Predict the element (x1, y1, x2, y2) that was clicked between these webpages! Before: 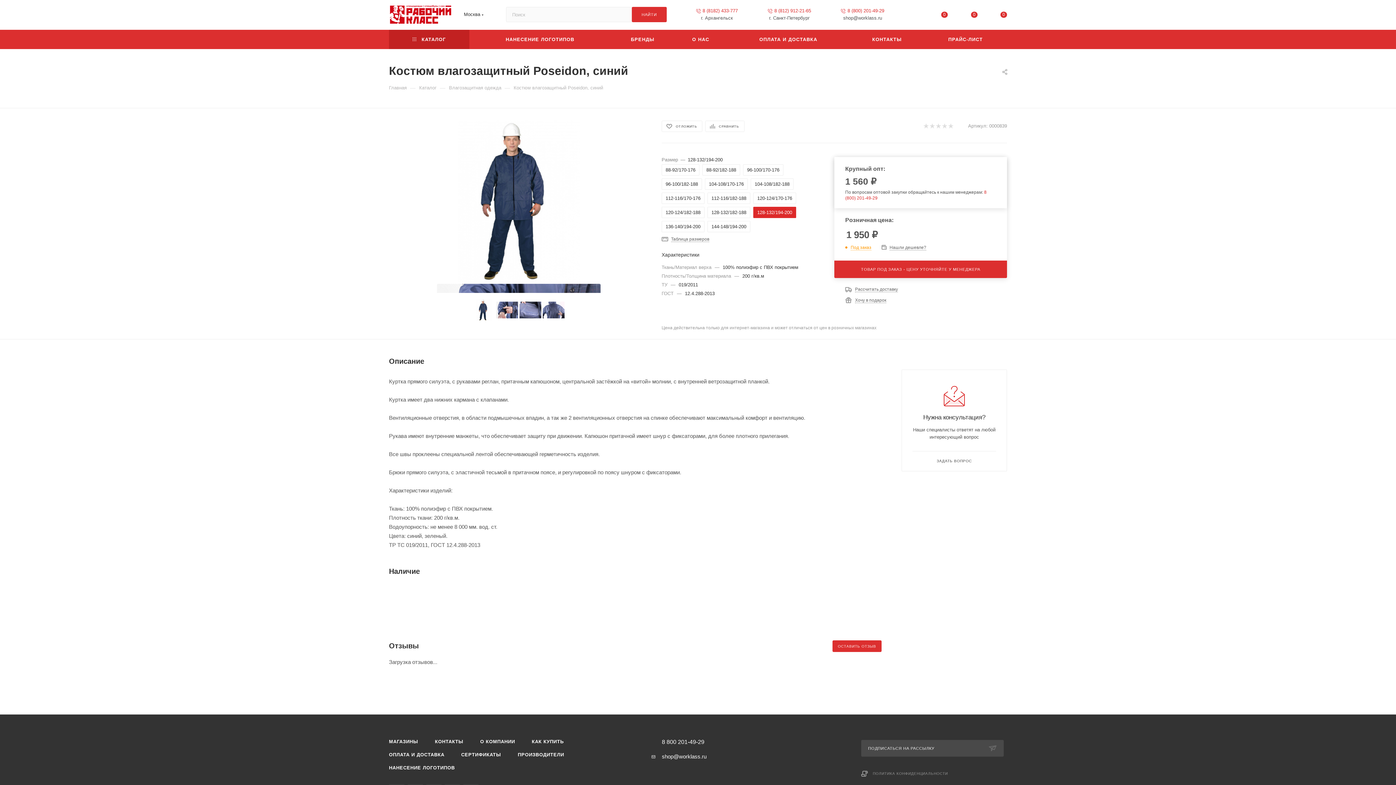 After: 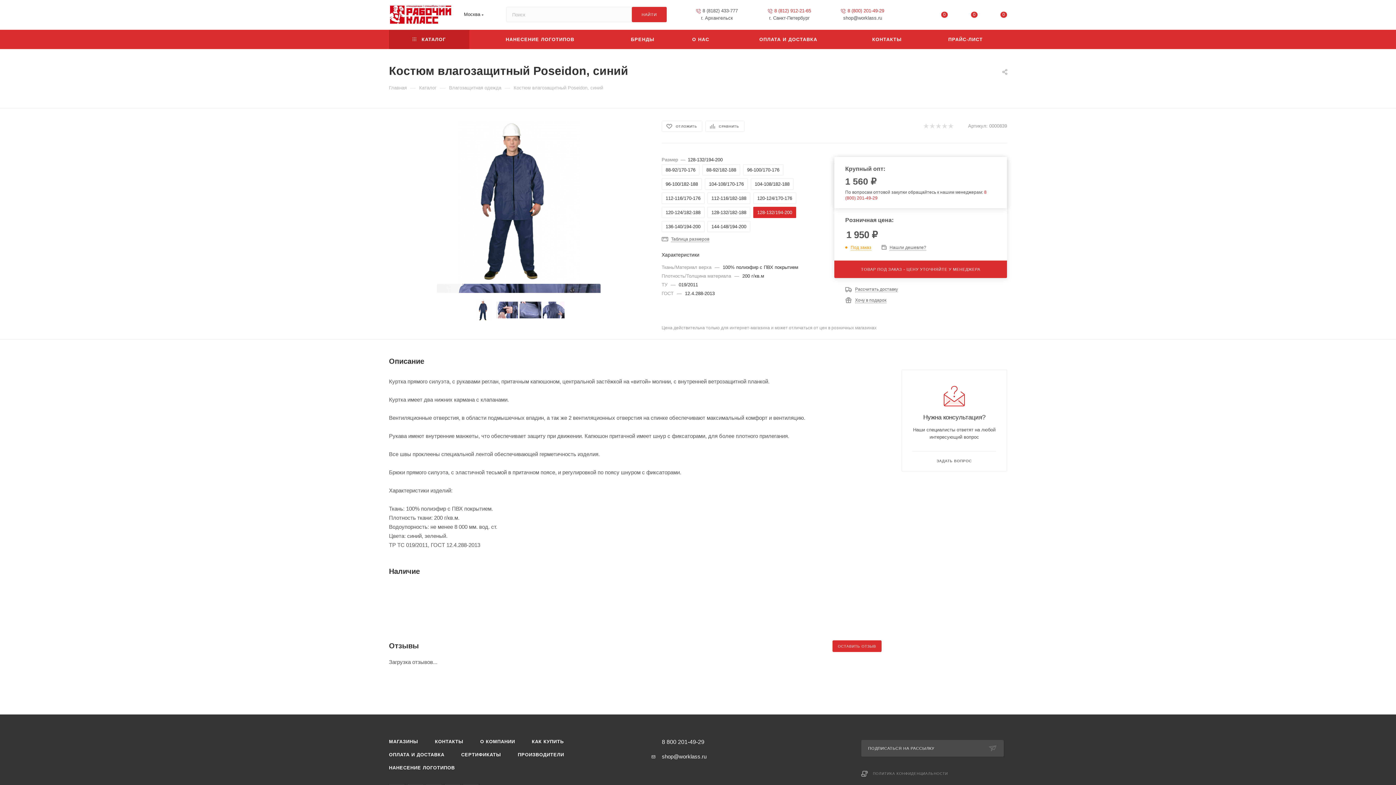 Action: bbox: (696, 7, 738, 14) label: 8 (8182) 433-777